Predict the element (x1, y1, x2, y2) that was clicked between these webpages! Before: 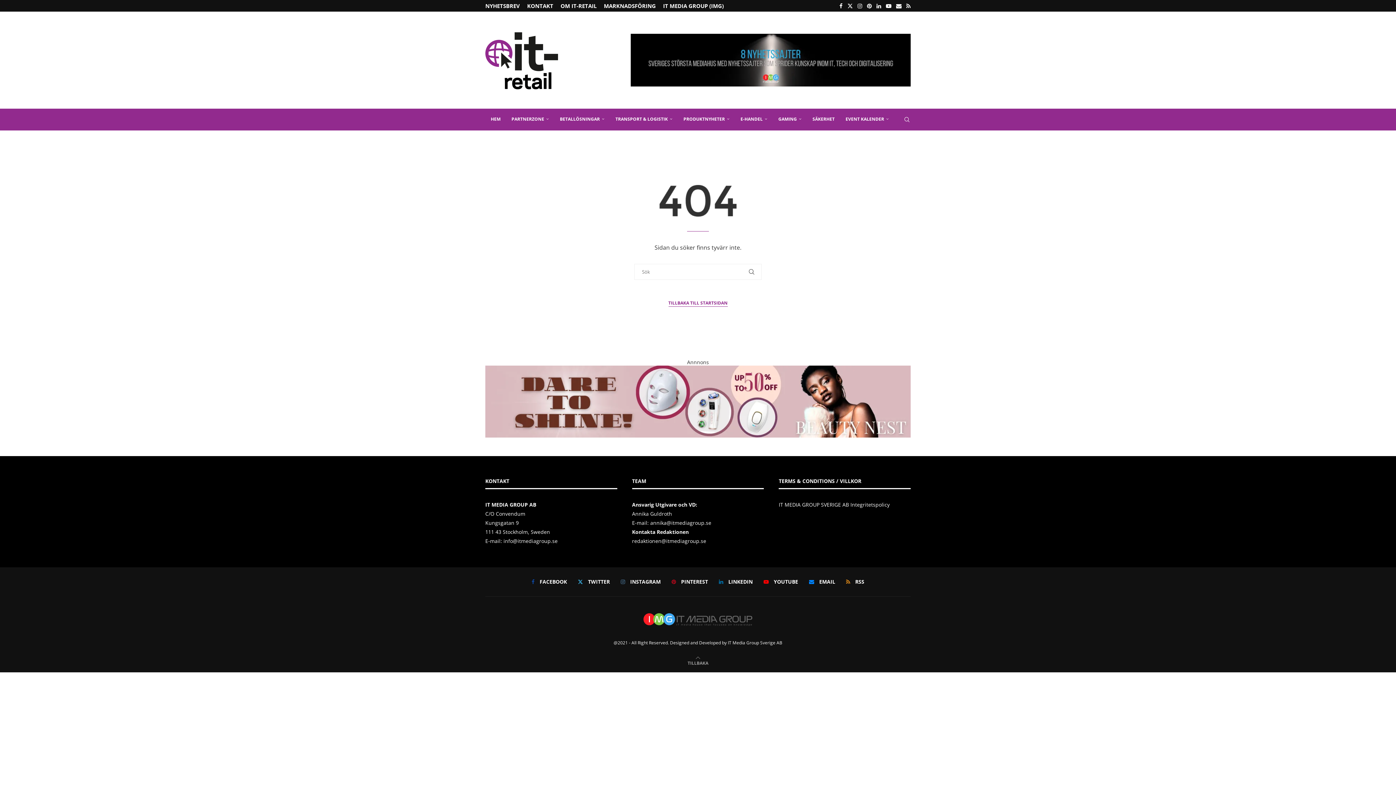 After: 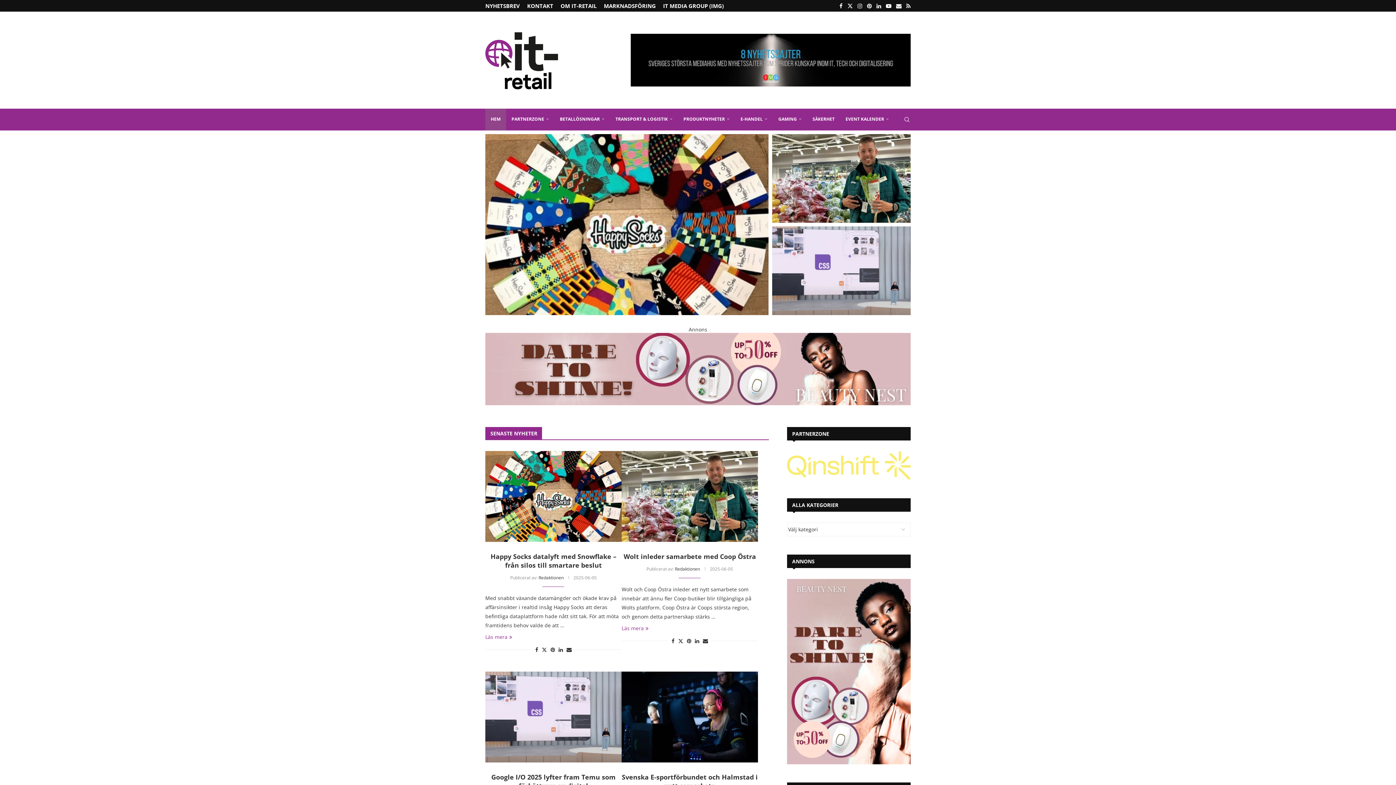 Action: label: TILLBAKA TILL STARTSIDAN bbox: (668, 300, 727, 306)